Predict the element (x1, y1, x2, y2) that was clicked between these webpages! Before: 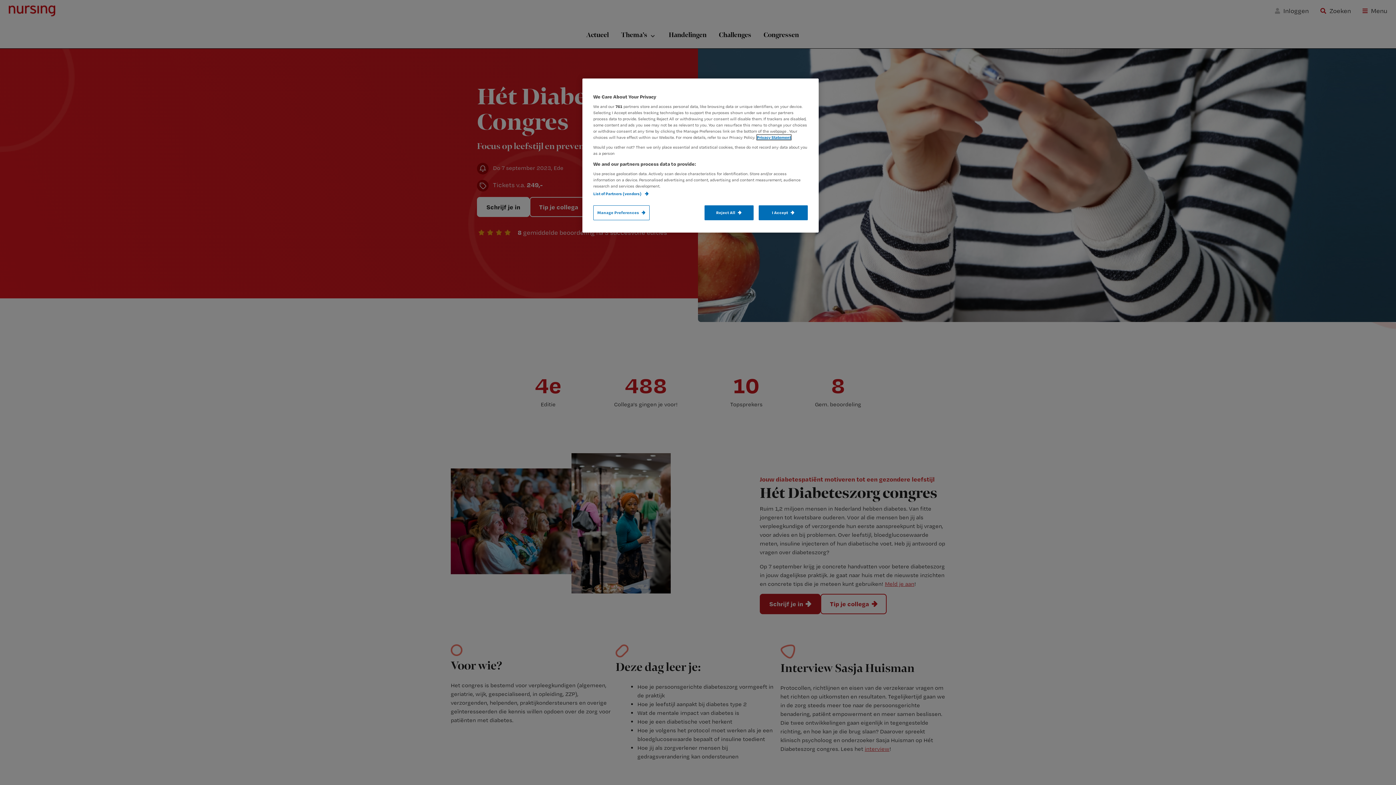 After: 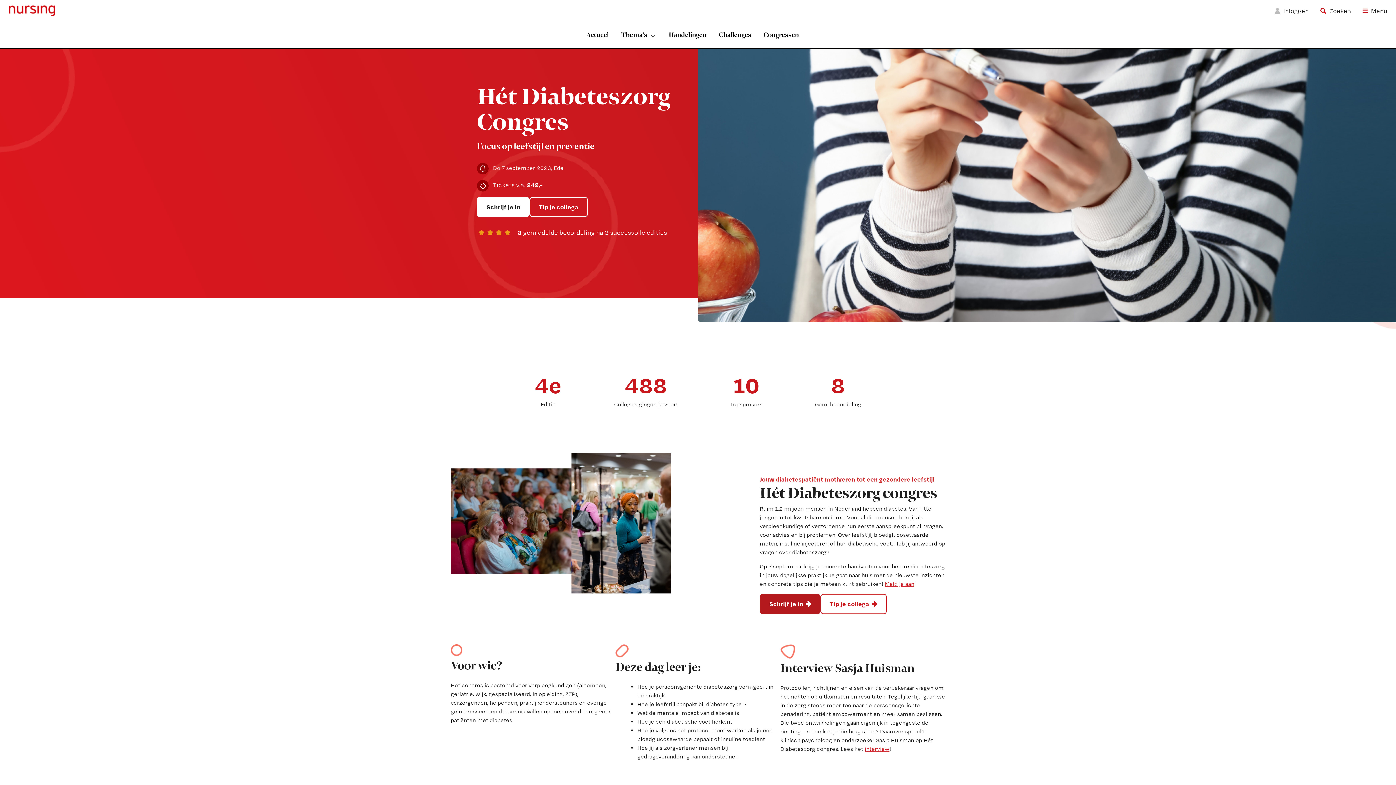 Action: label: I Accept bbox: (758, 205, 808, 220)